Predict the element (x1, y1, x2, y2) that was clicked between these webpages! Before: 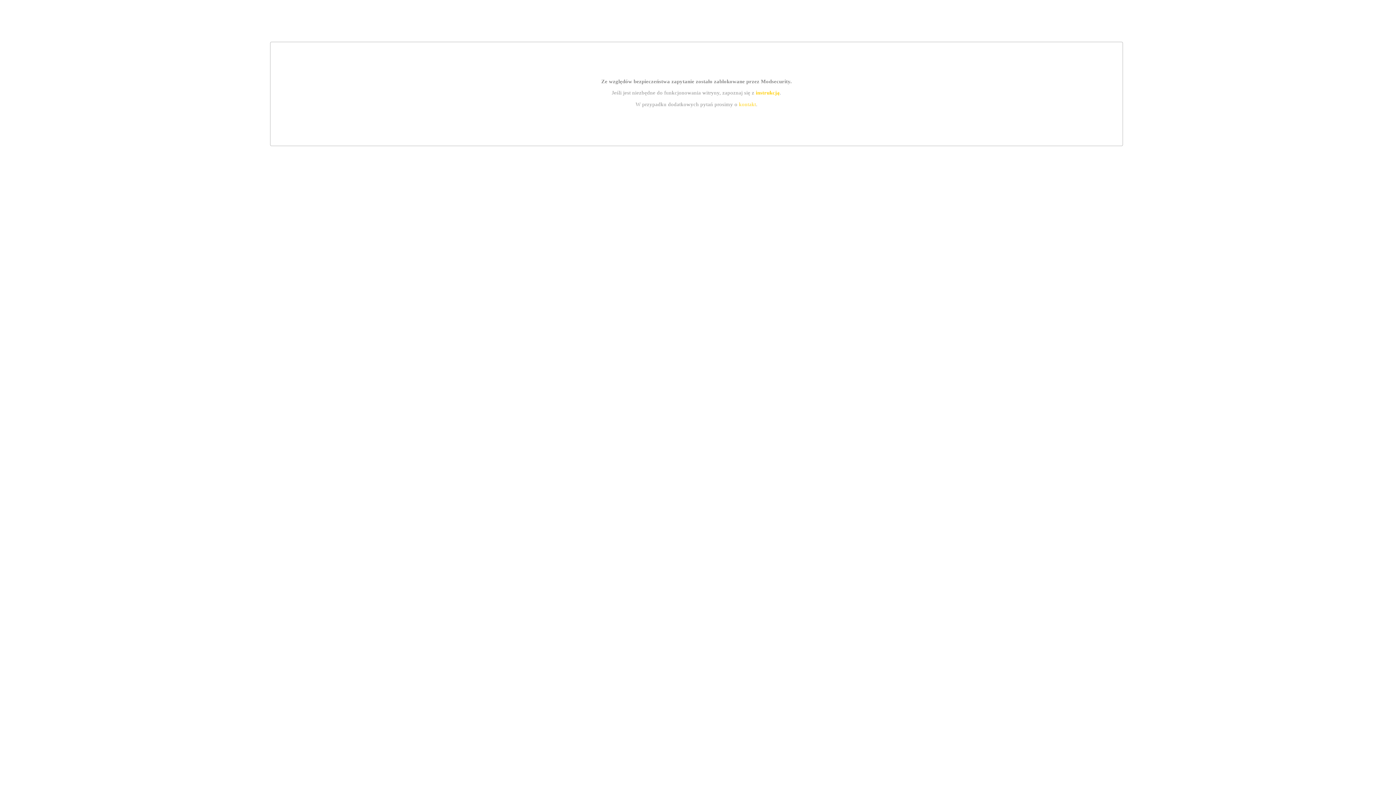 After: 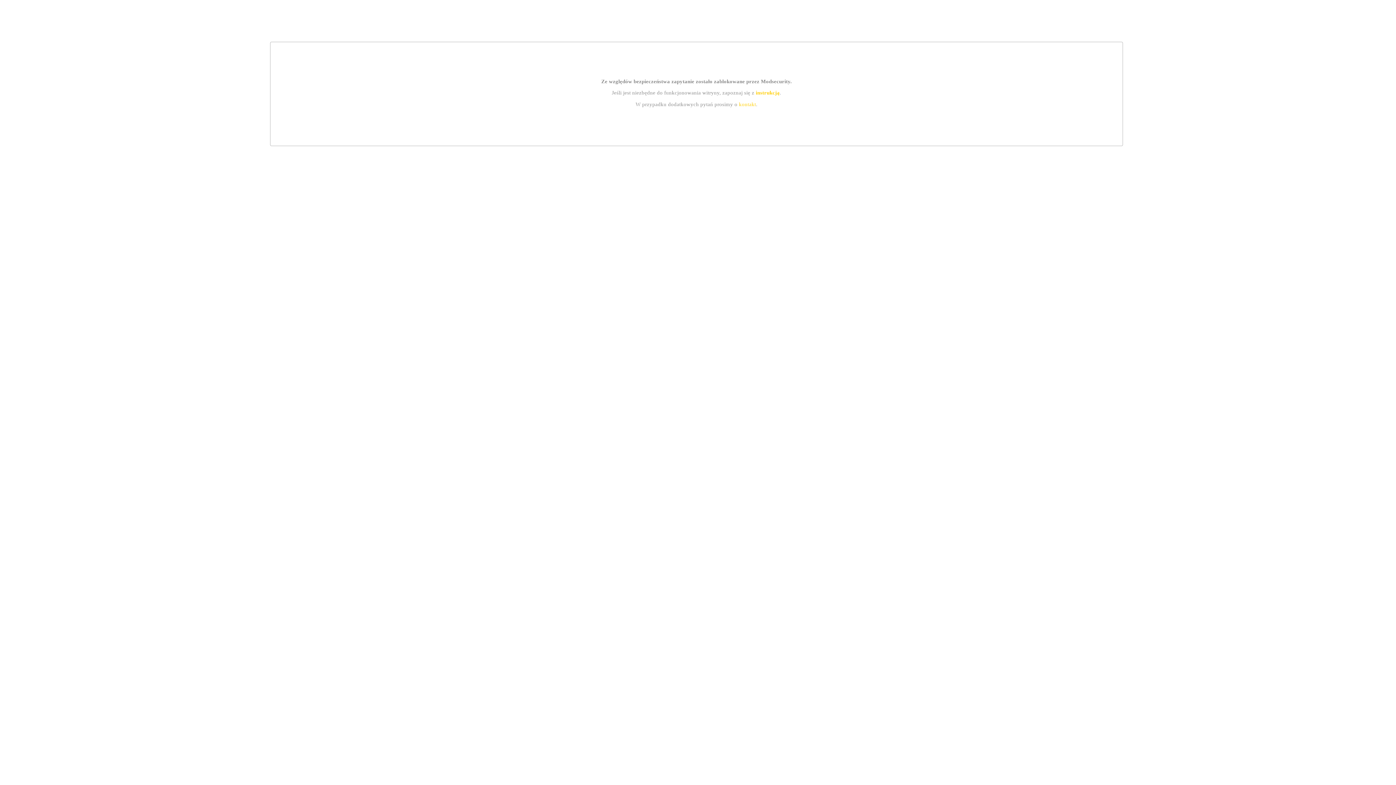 Action: bbox: (755, 89, 779, 95) label: instrukcją